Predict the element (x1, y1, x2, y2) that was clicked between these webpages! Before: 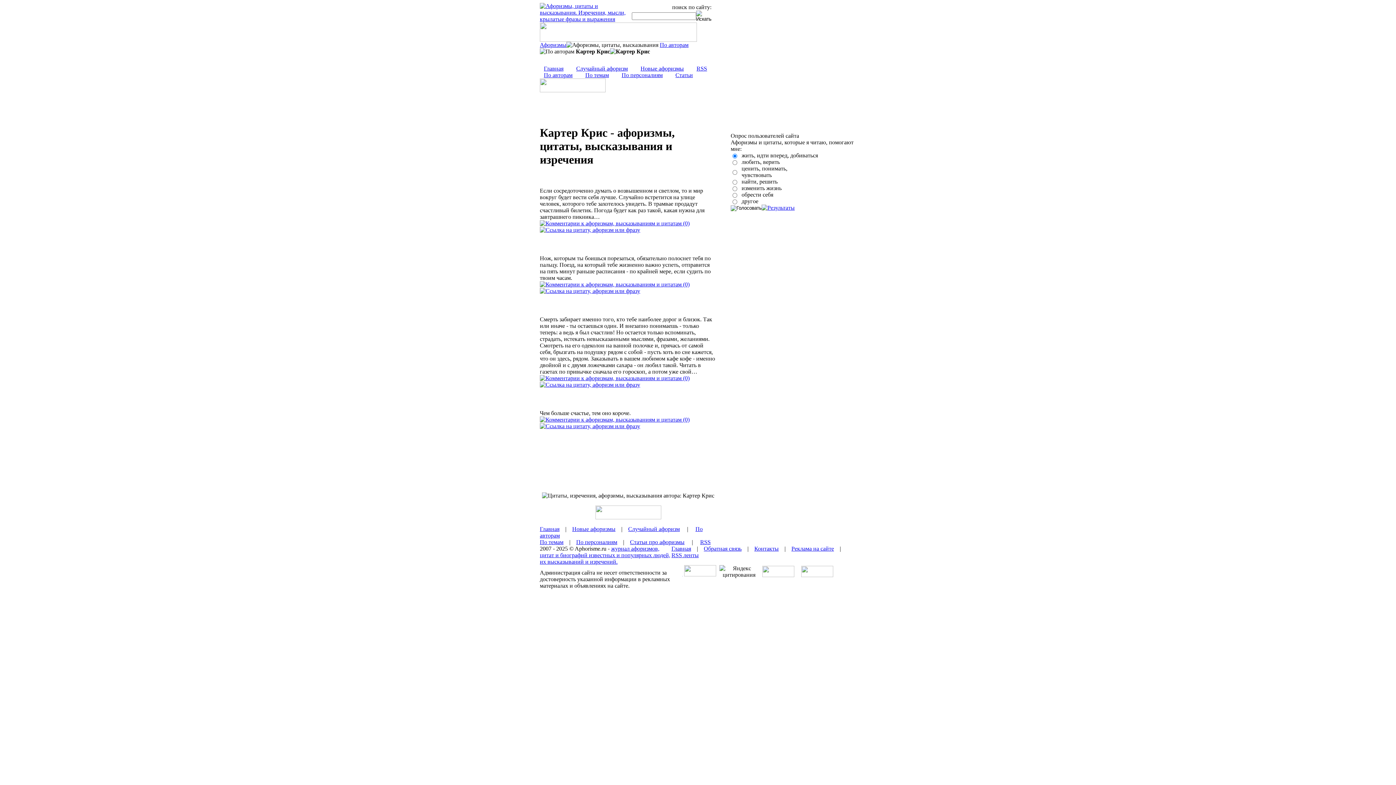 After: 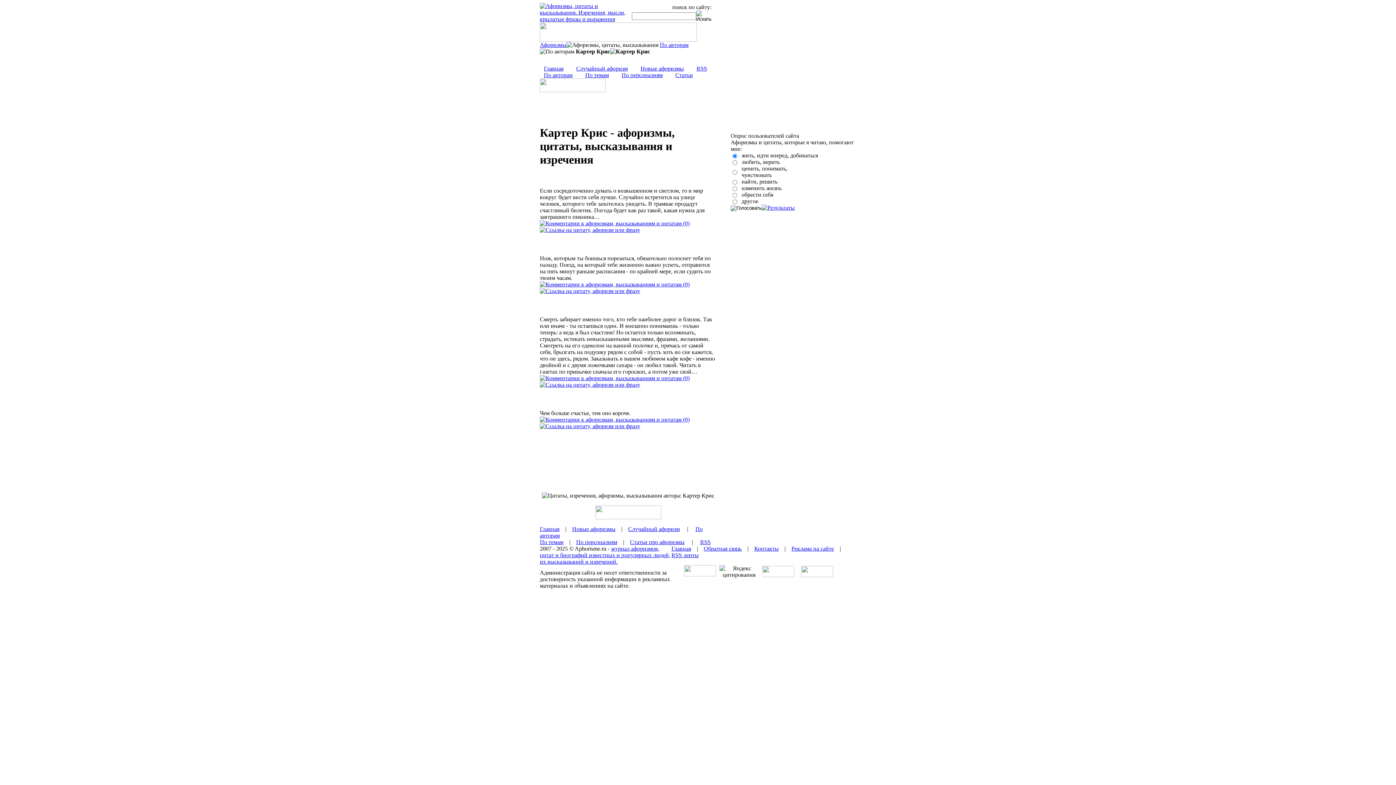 Action: bbox: (540, 423, 640, 429)